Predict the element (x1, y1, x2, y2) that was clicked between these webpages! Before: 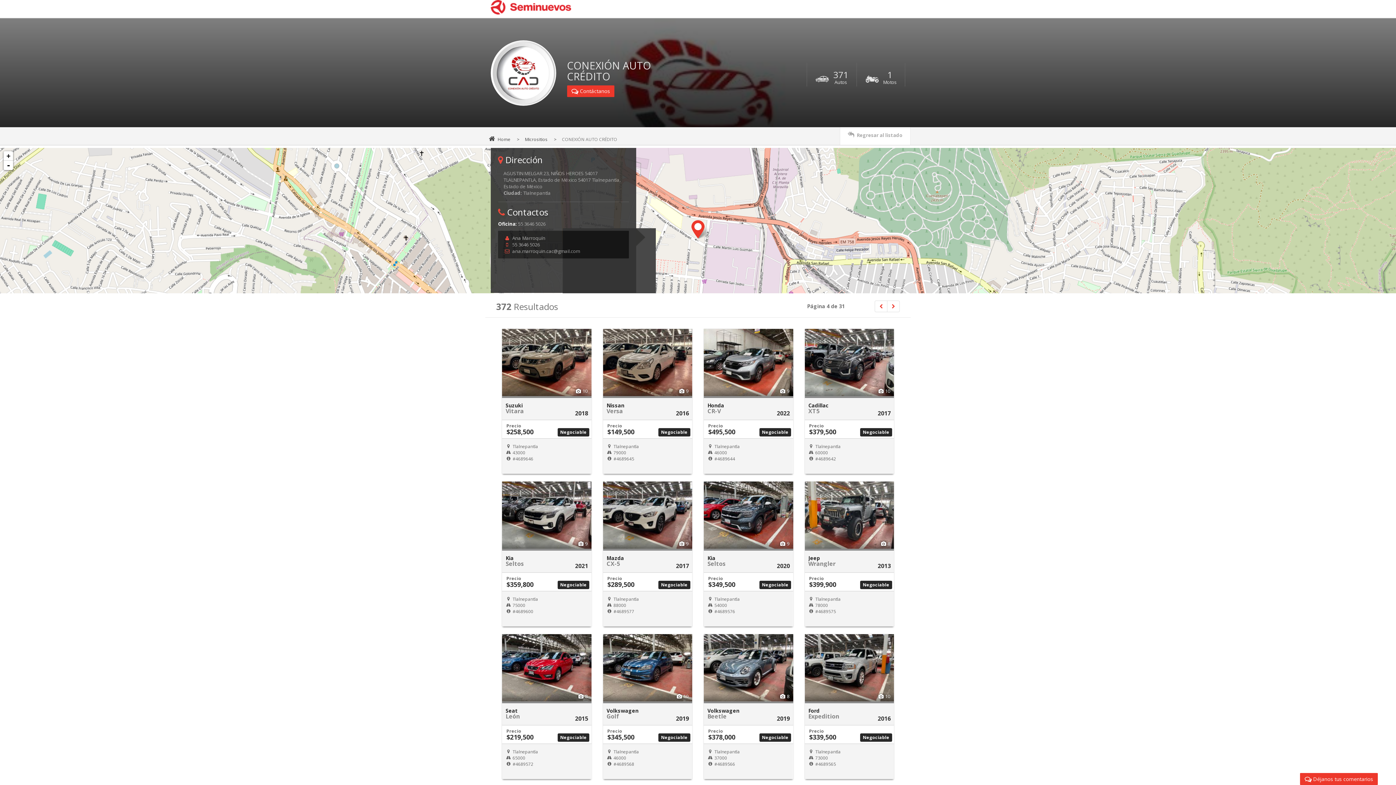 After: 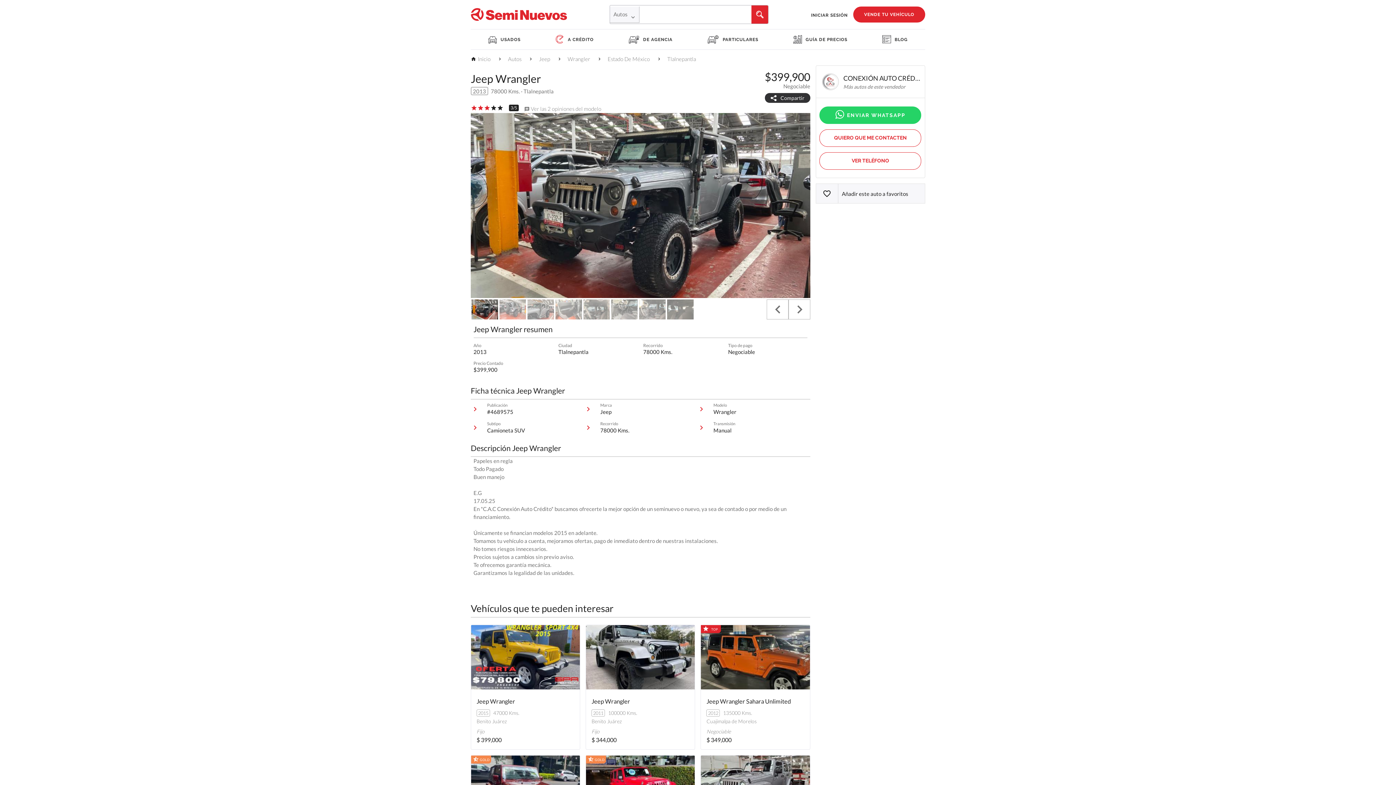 Action: bbox: (804, 550, 894, 572) label: Jeep
Wrangler
	
2013